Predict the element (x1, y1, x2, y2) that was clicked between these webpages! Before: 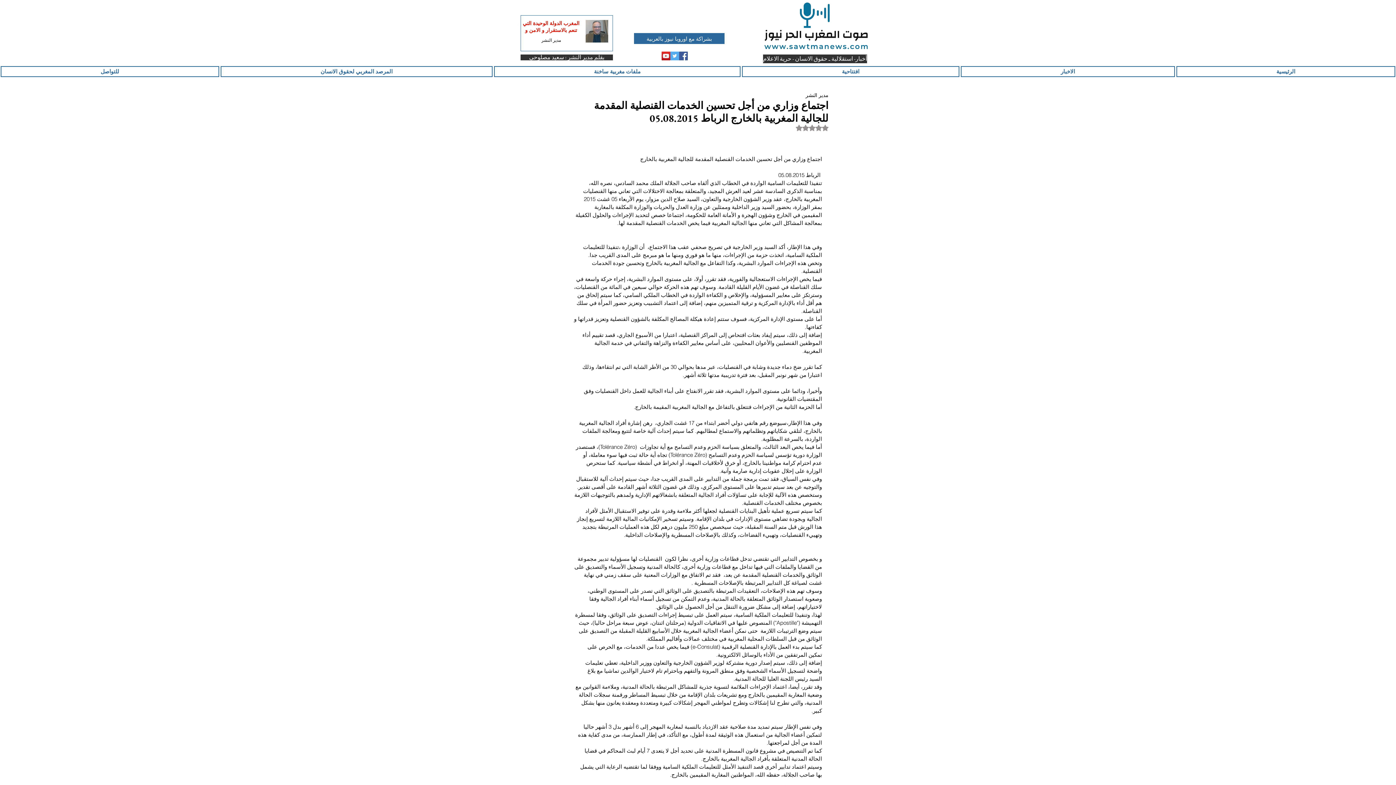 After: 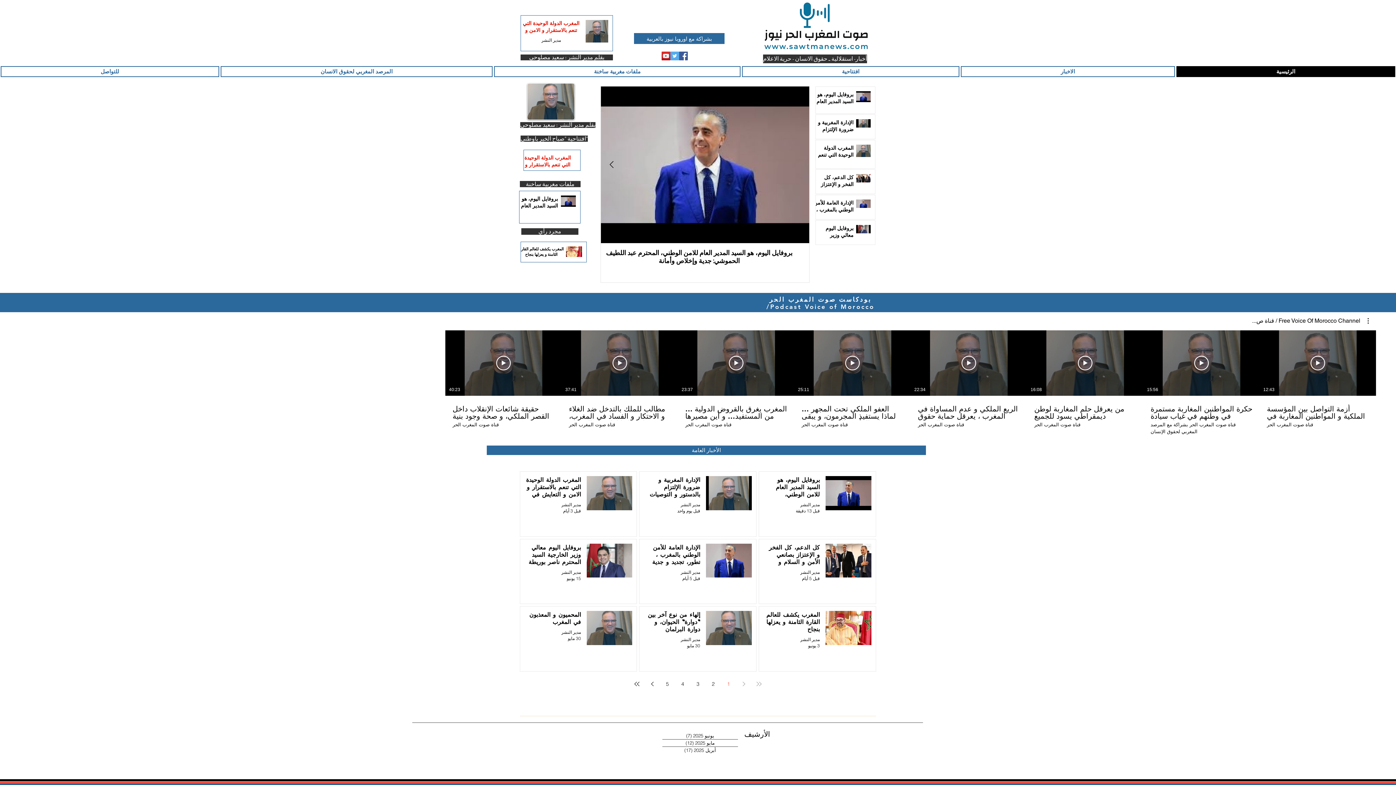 Action: label: الرئيسية bbox: (1176, 66, 1395, 77)